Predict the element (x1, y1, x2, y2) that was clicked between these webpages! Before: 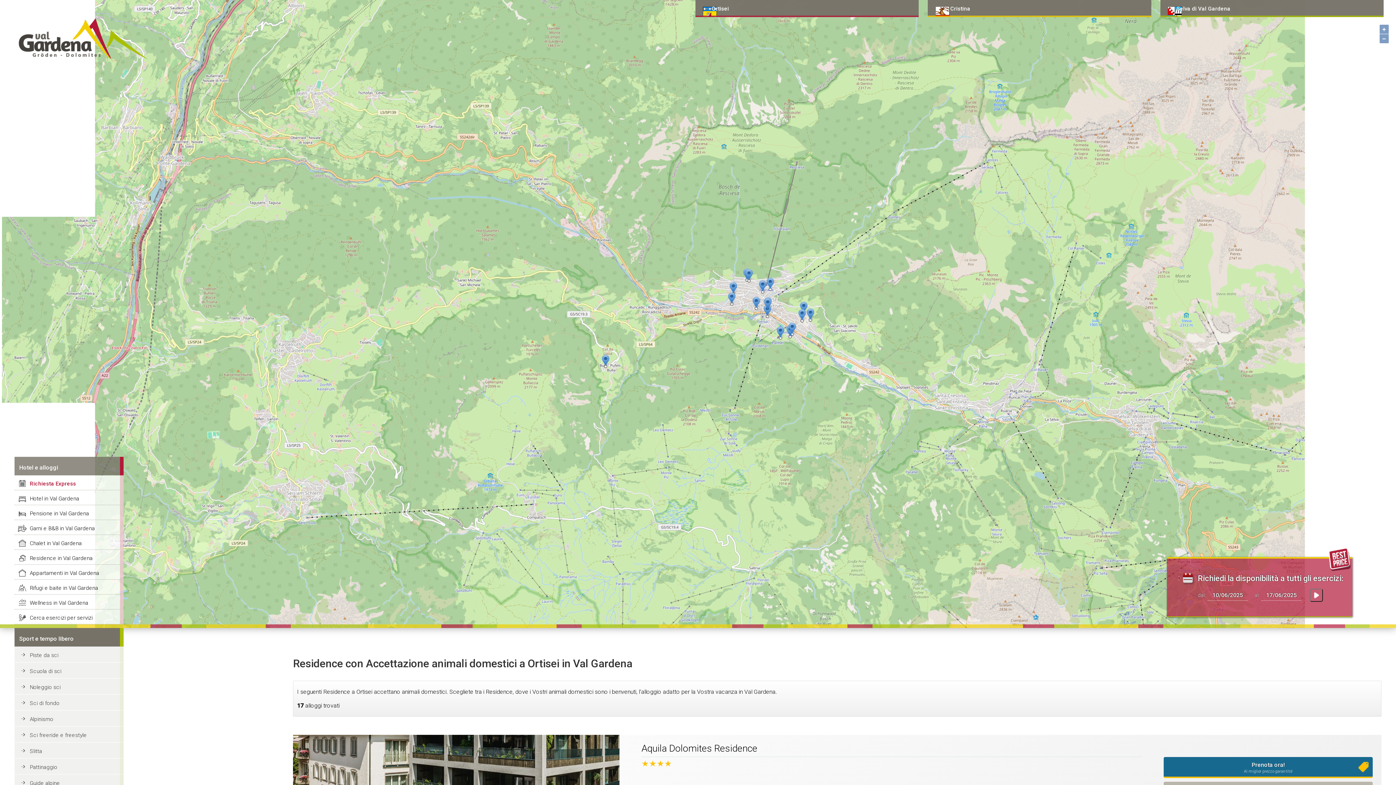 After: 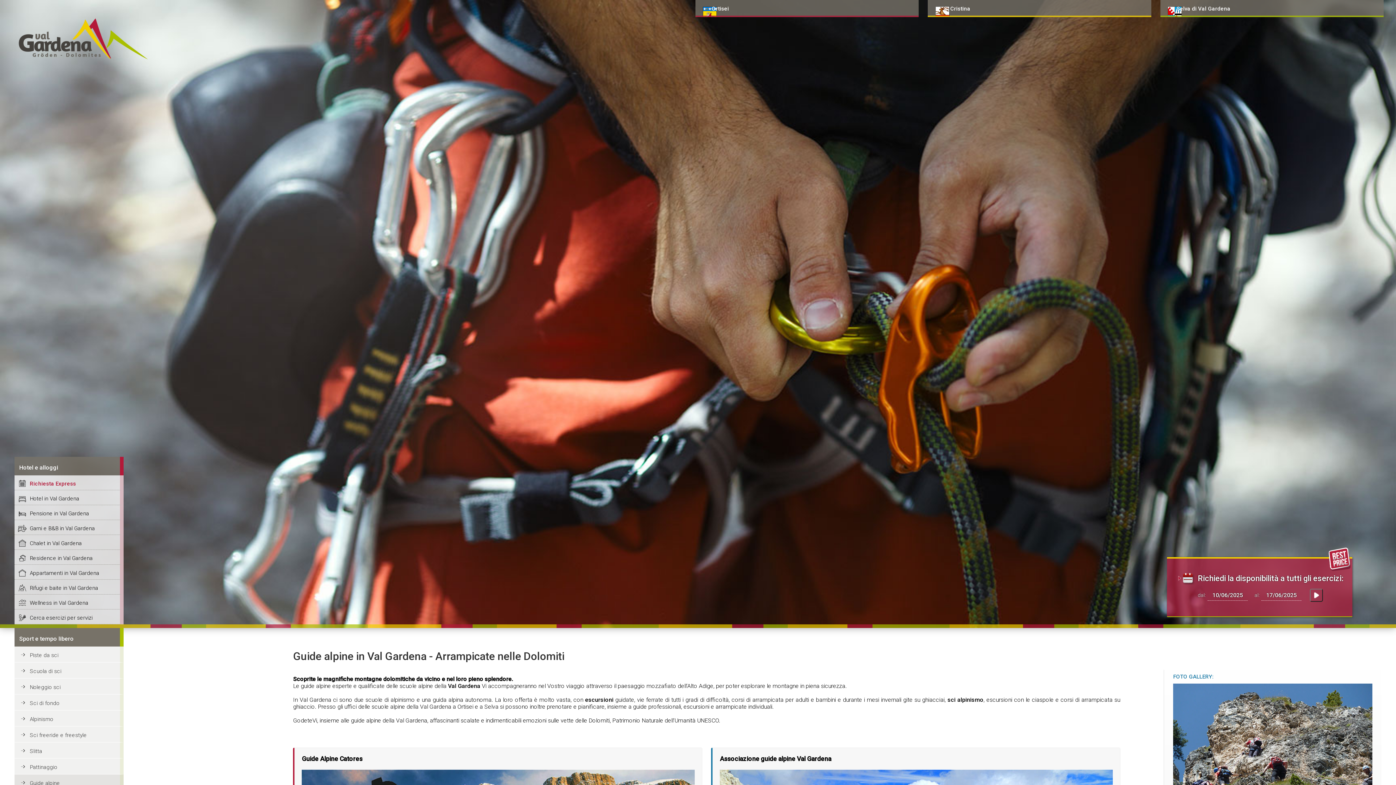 Action: label: Guide alpine bbox: (14, 774, 123, 790)